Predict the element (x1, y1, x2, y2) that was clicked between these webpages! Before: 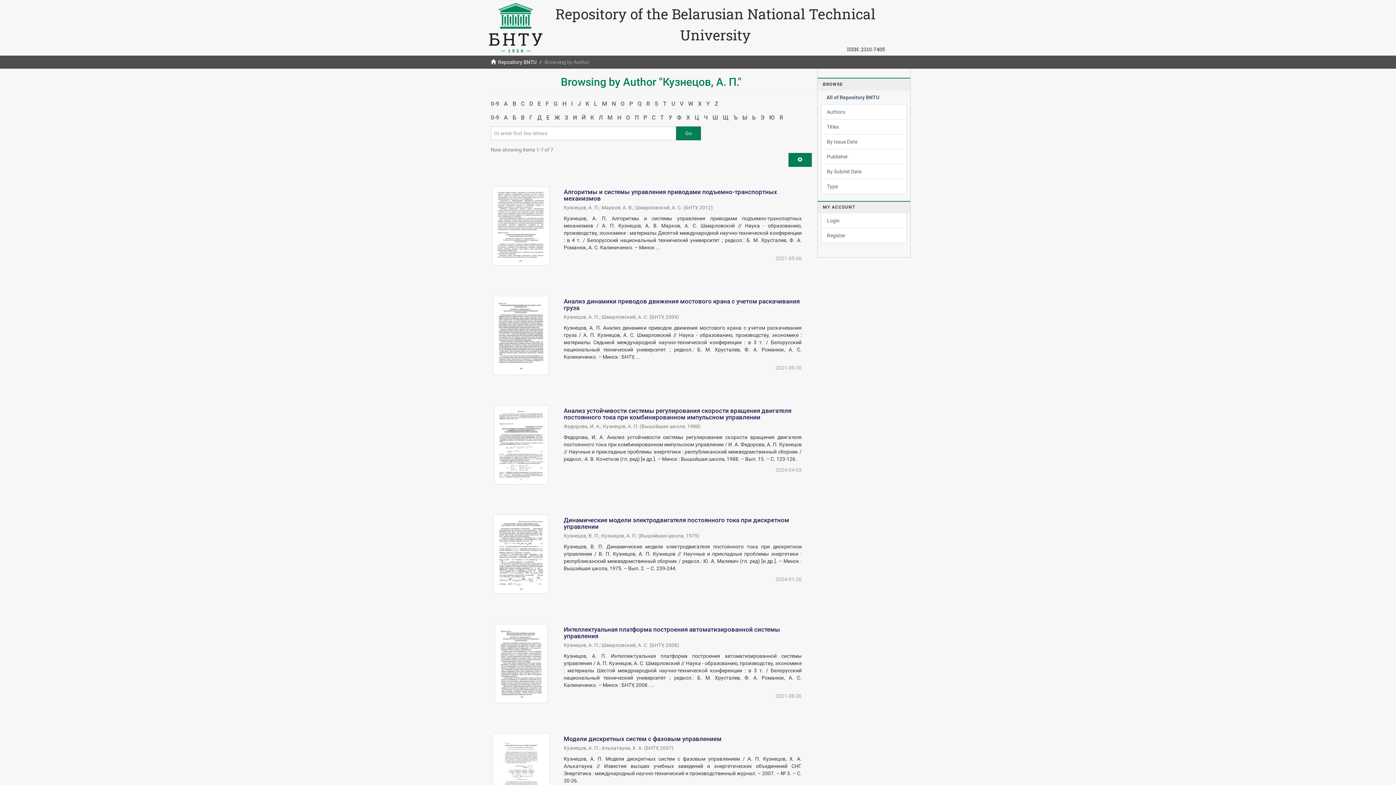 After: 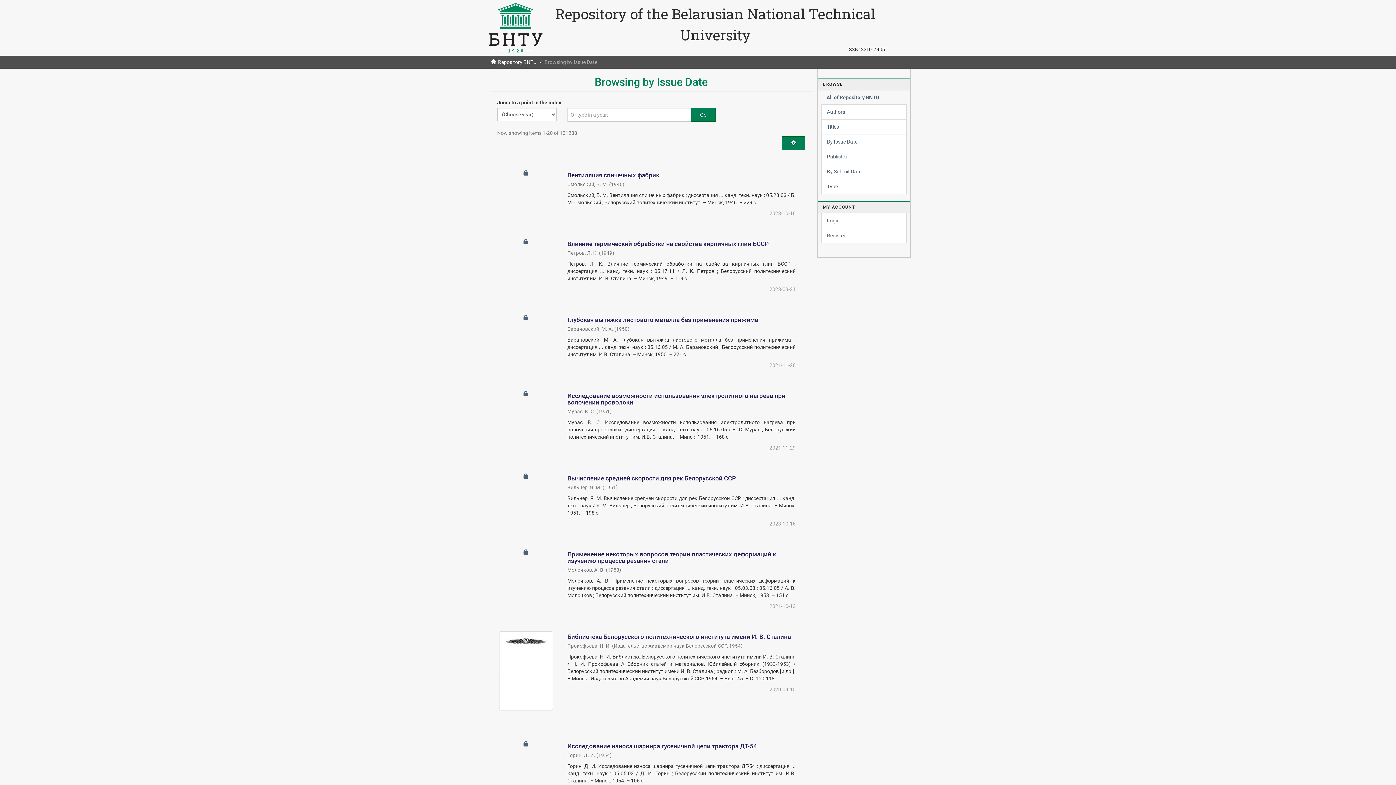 Action: bbox: (821, 134, 906, 149) label: By Issue Date